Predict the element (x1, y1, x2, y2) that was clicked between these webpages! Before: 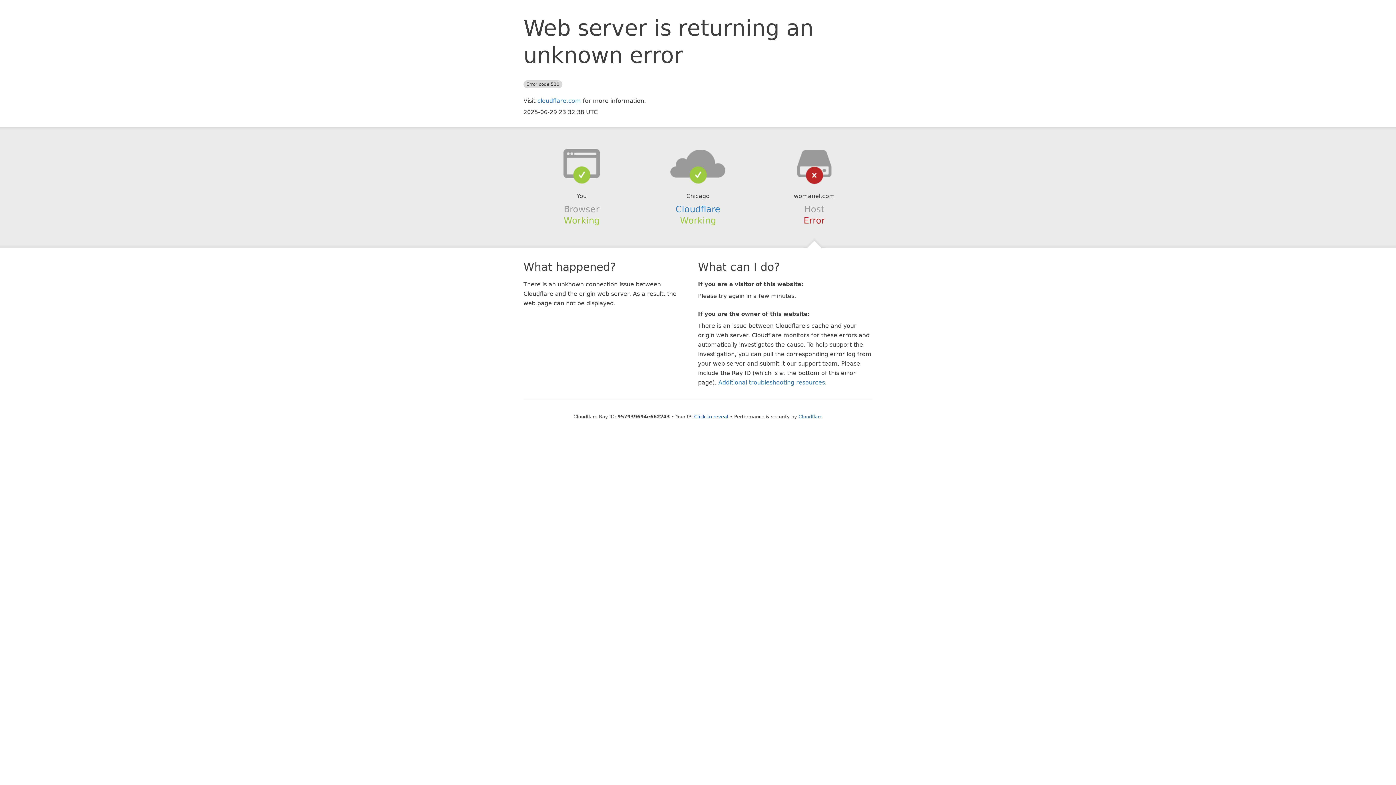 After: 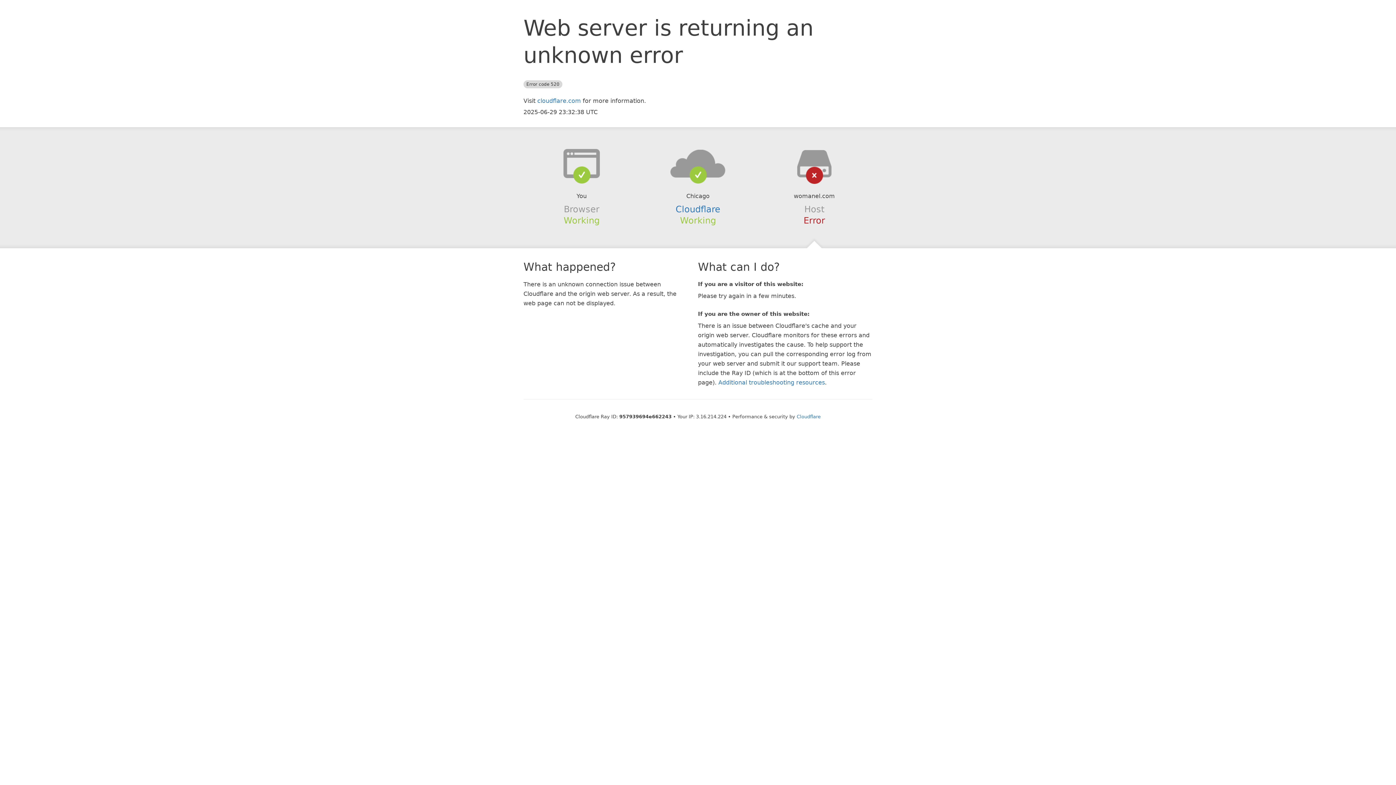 Action: label: Click to reveal bbox: (694, 414, 728, 419)